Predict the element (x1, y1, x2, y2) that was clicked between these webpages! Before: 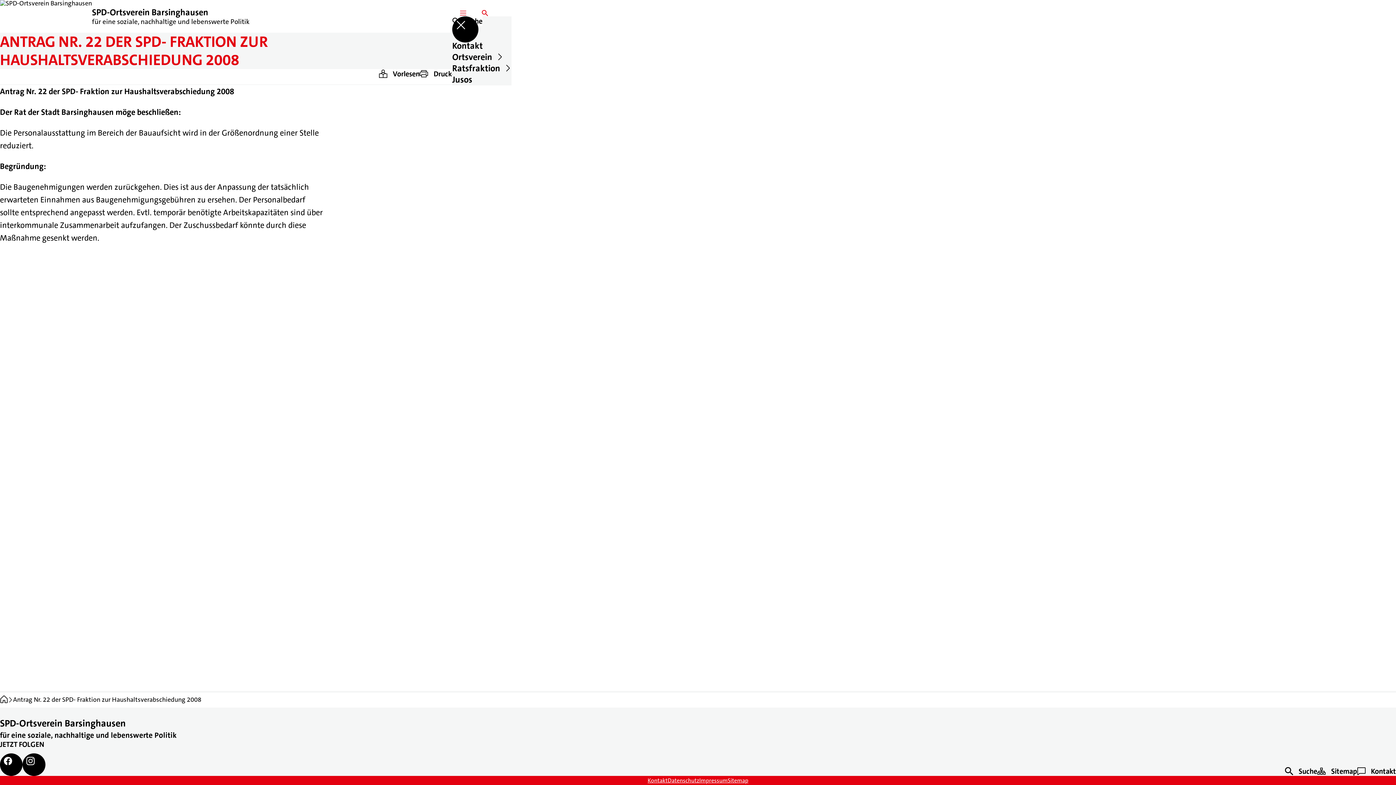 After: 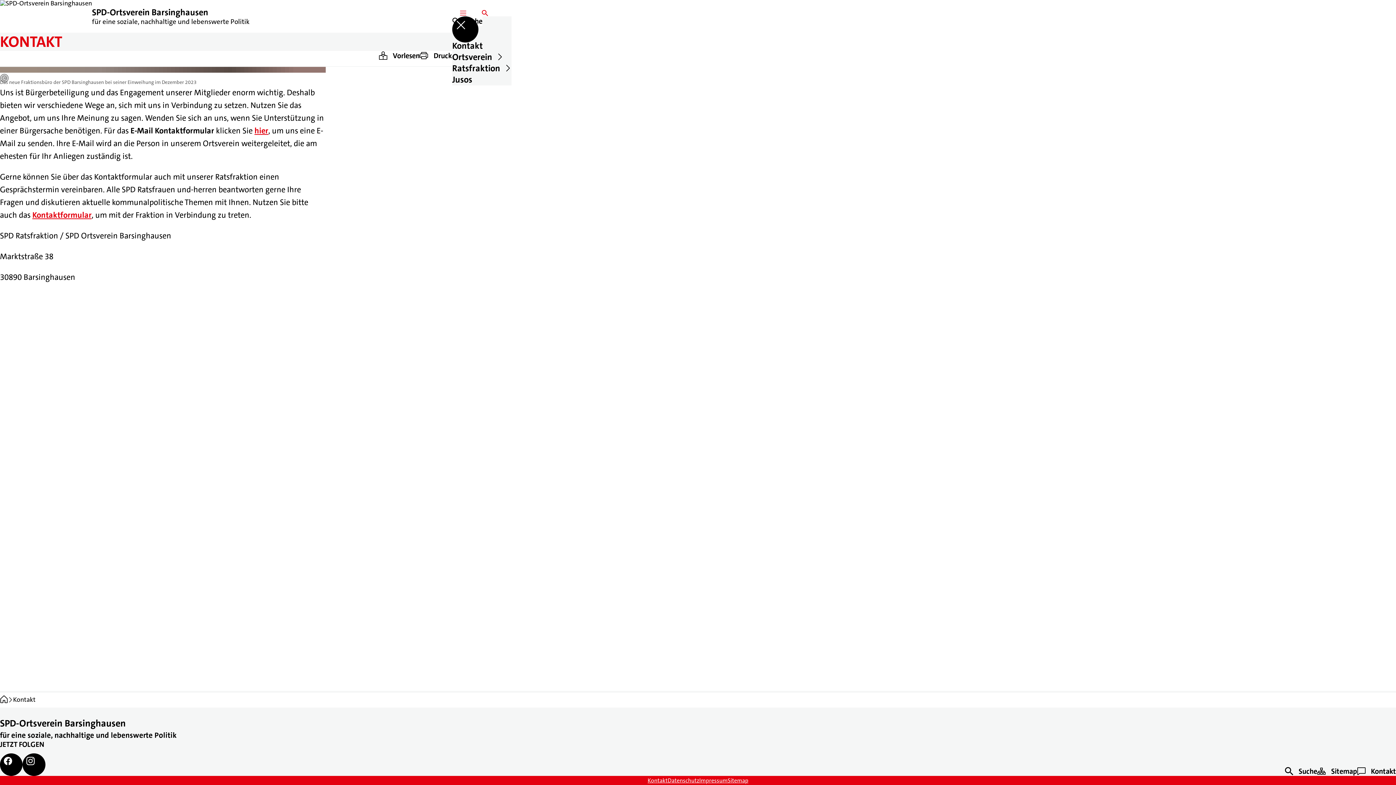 Action: bbox: (452, 40, 511, 51) label: Kontakt